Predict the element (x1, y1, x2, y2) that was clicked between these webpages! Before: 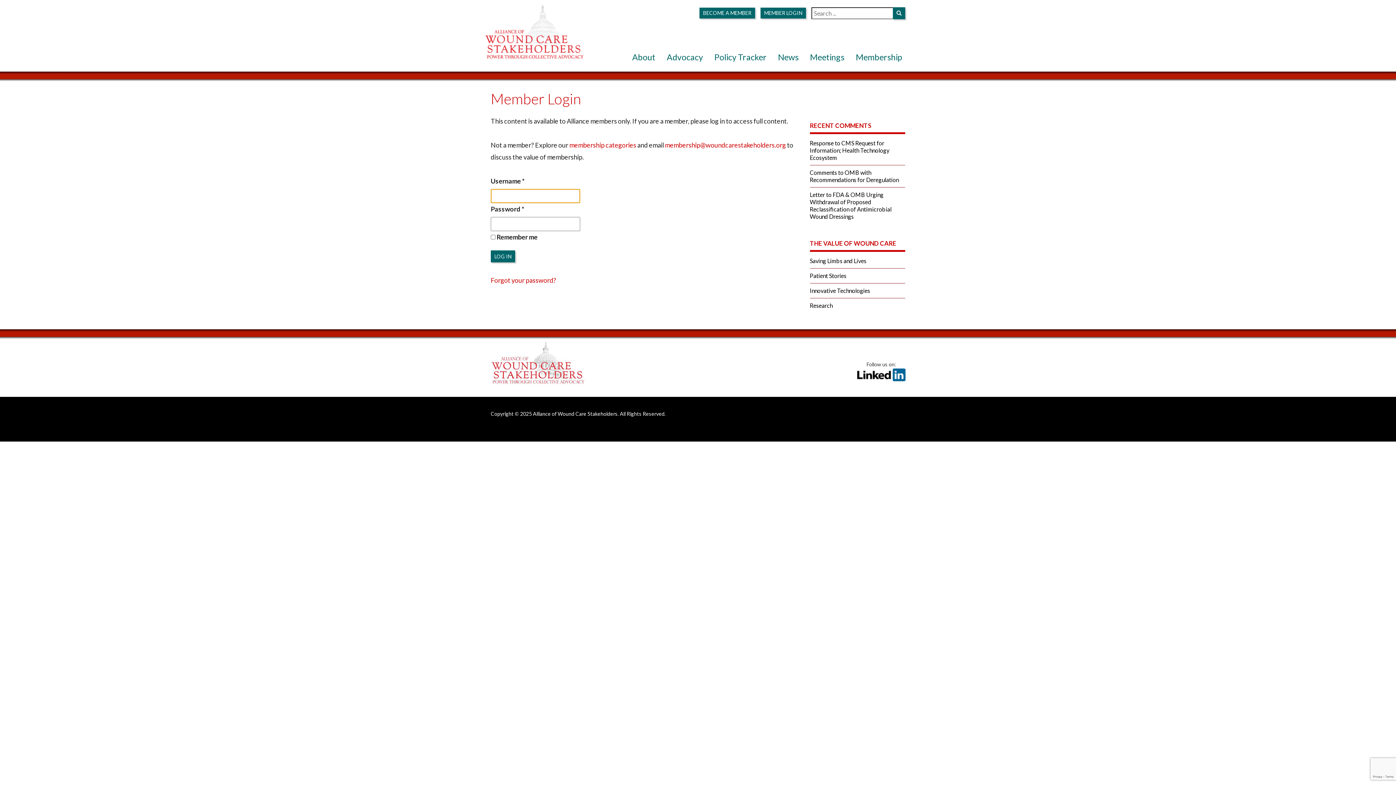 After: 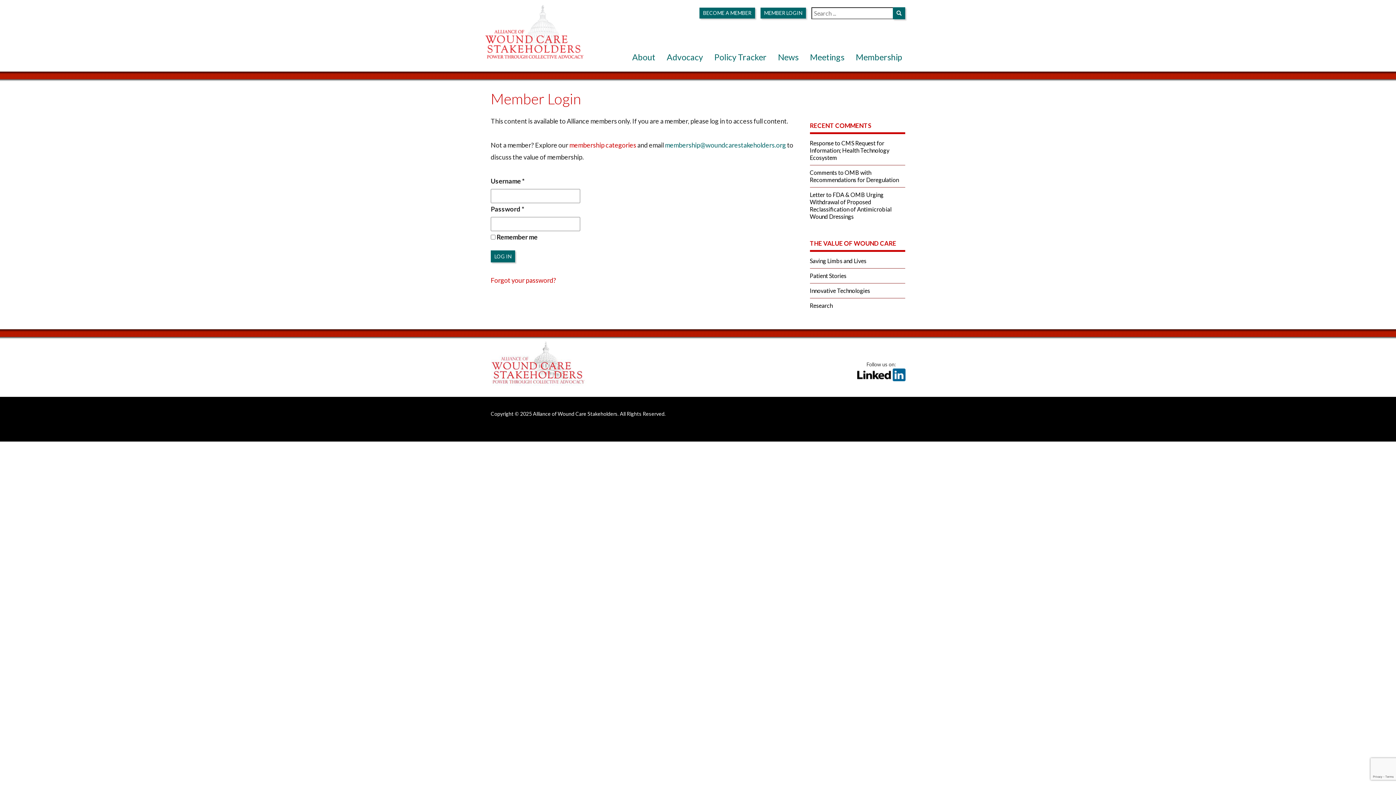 Action: bbox: (665, 141, 786, 149) label: membership@woundcarestakeholders.org